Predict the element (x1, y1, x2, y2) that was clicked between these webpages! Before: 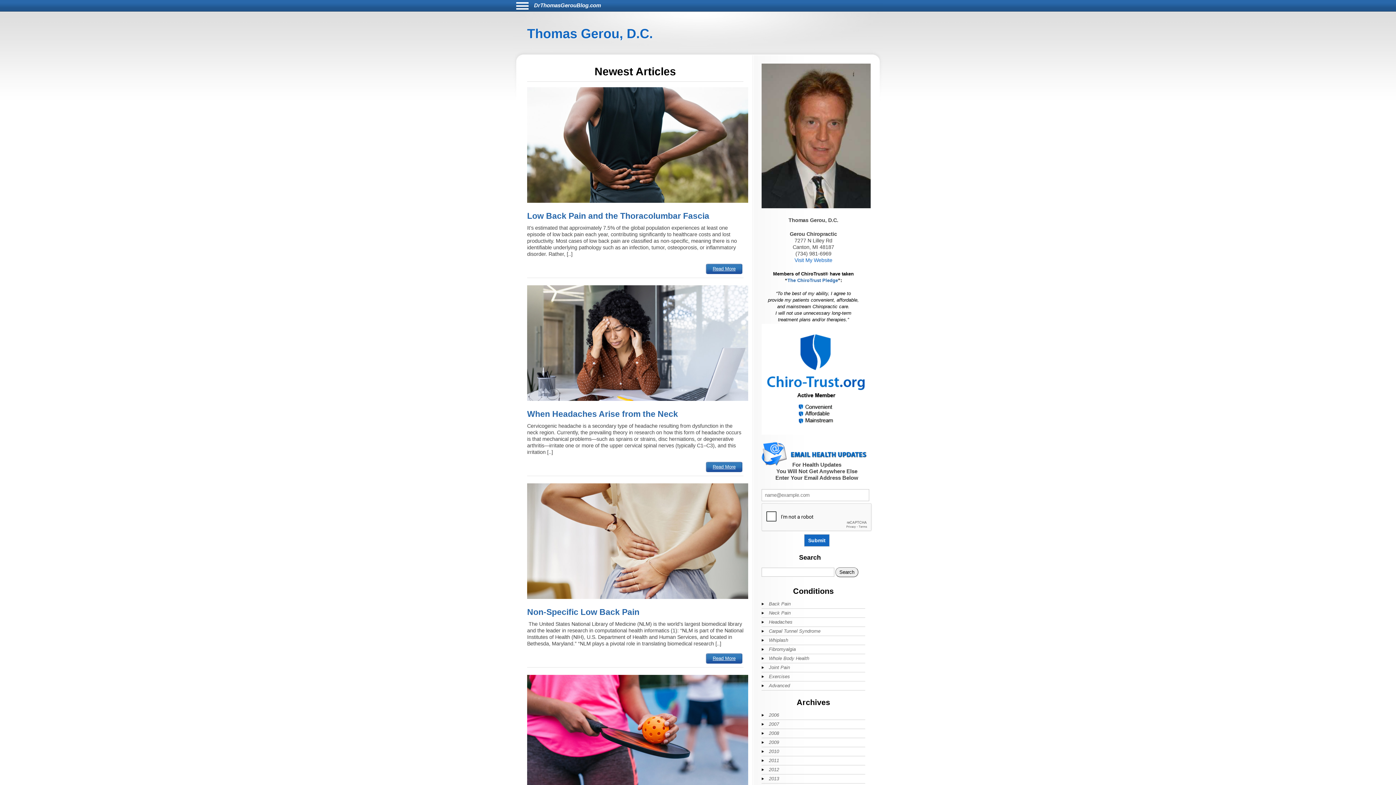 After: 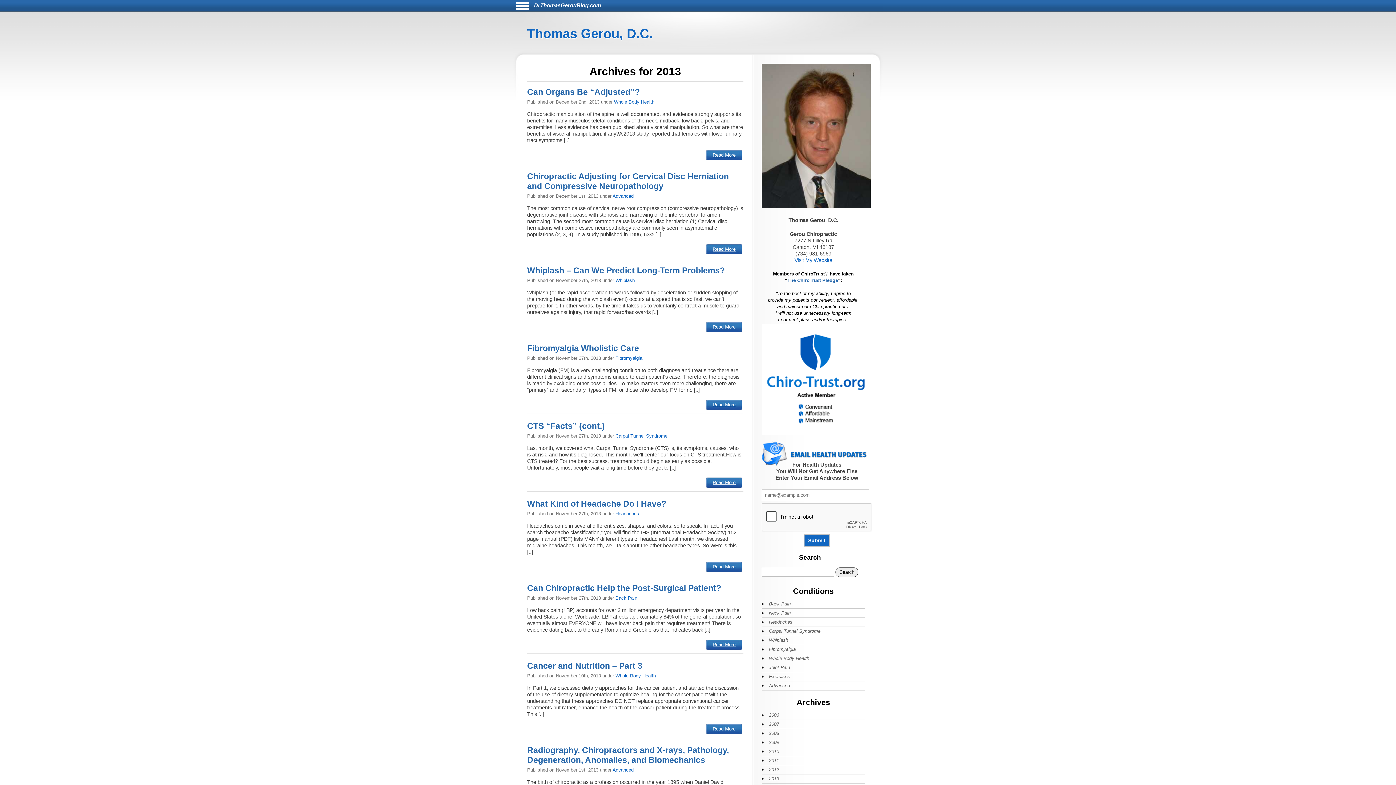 Action: bbox: (761, 774, 849, 783) label: 2013